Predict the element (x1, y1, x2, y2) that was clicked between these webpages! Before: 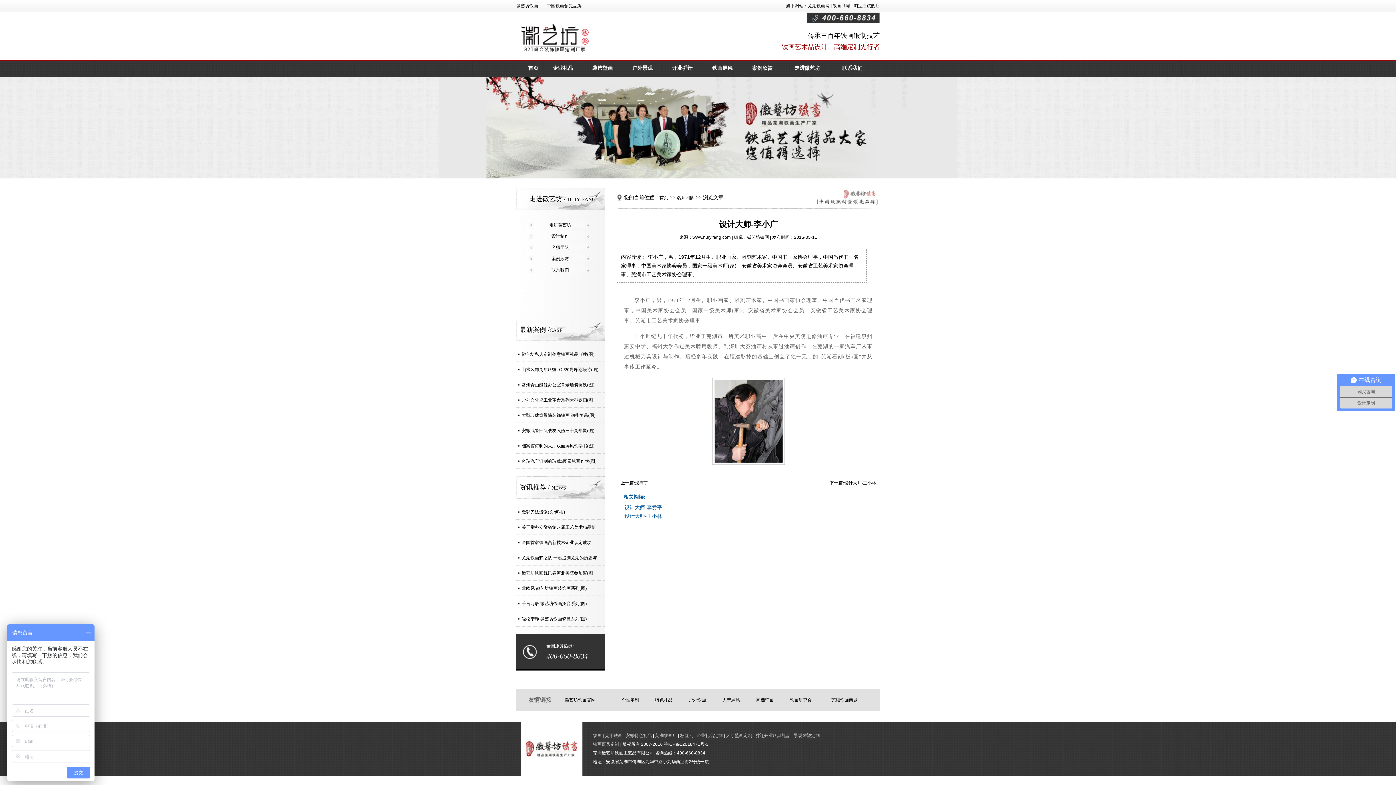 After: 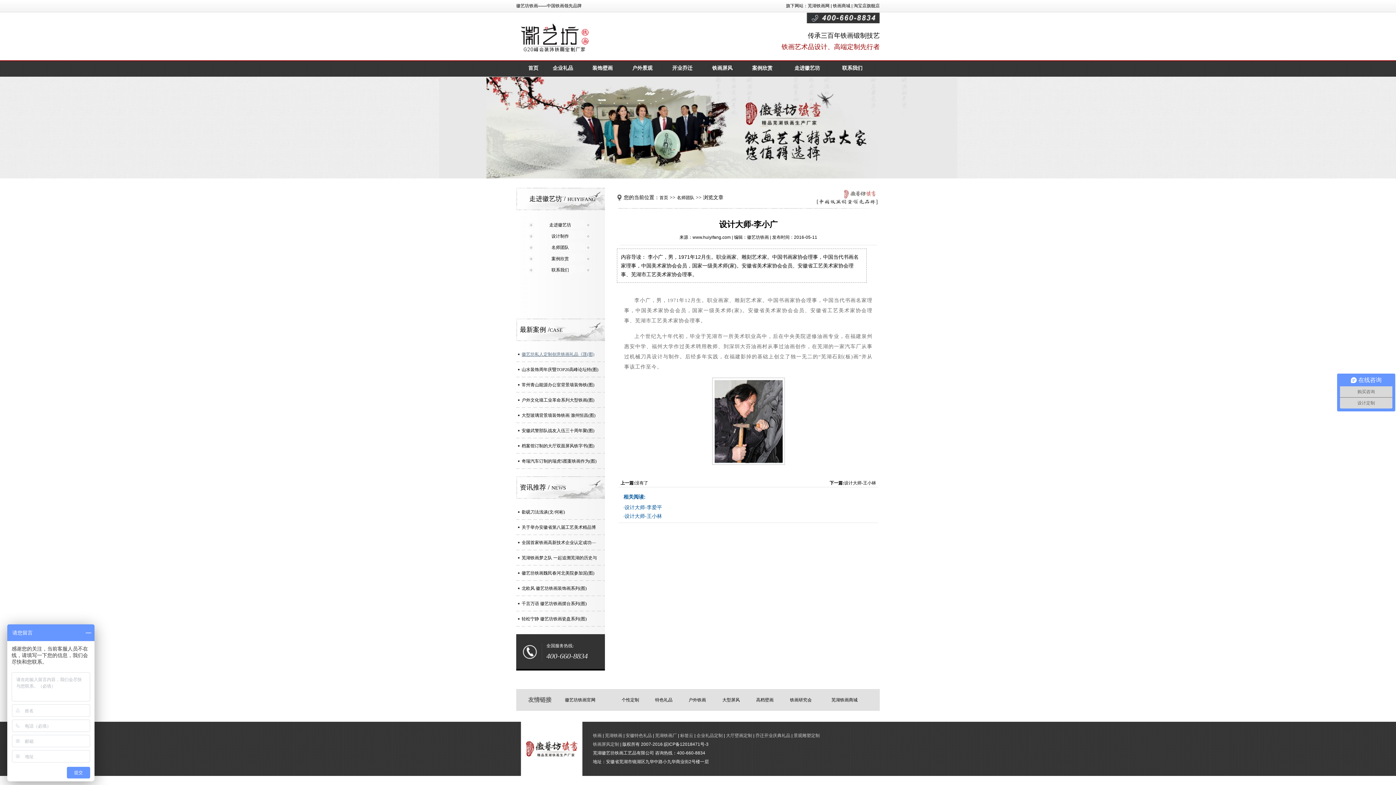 Action: bbox: (521, 352, 594, 357) label: 徽艺坊私人定制创意铁画礼品《莲(图)